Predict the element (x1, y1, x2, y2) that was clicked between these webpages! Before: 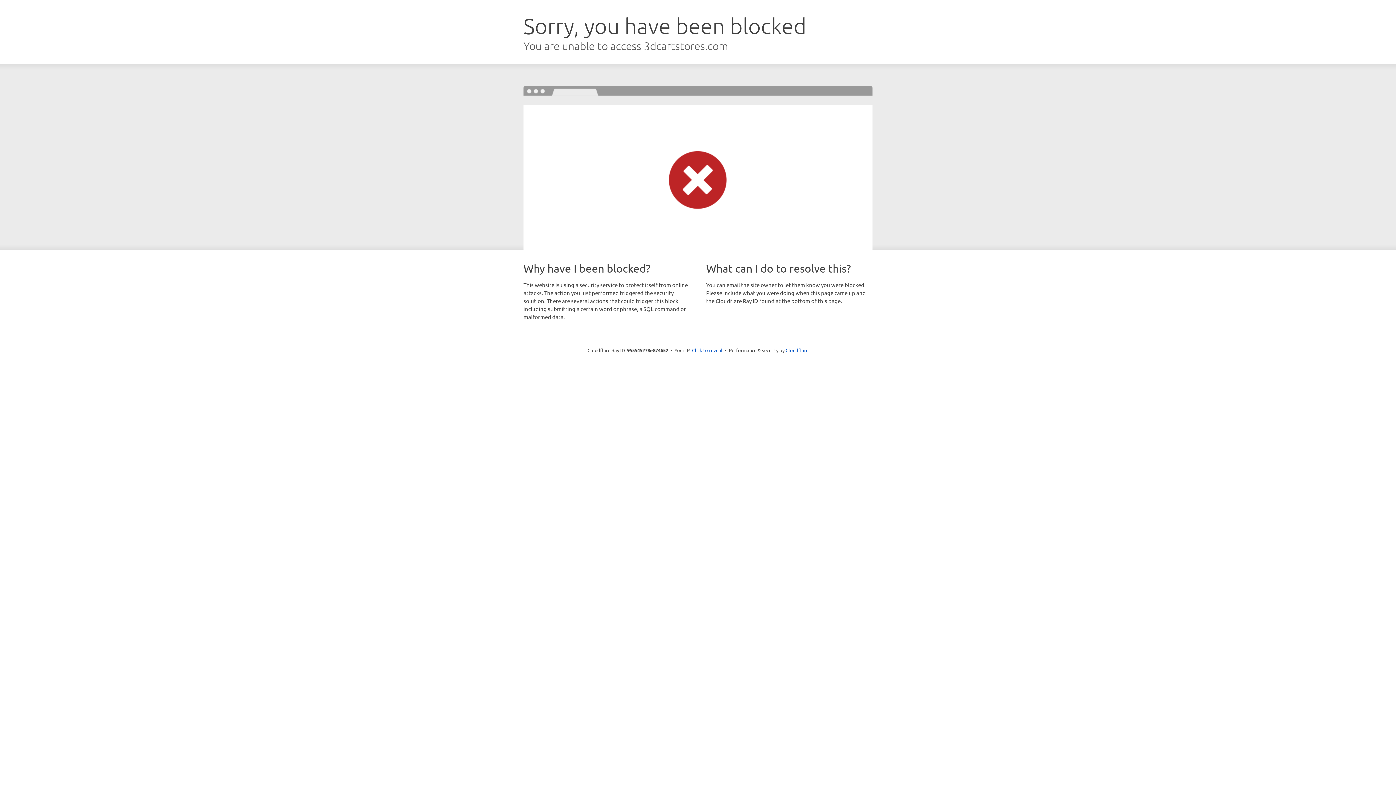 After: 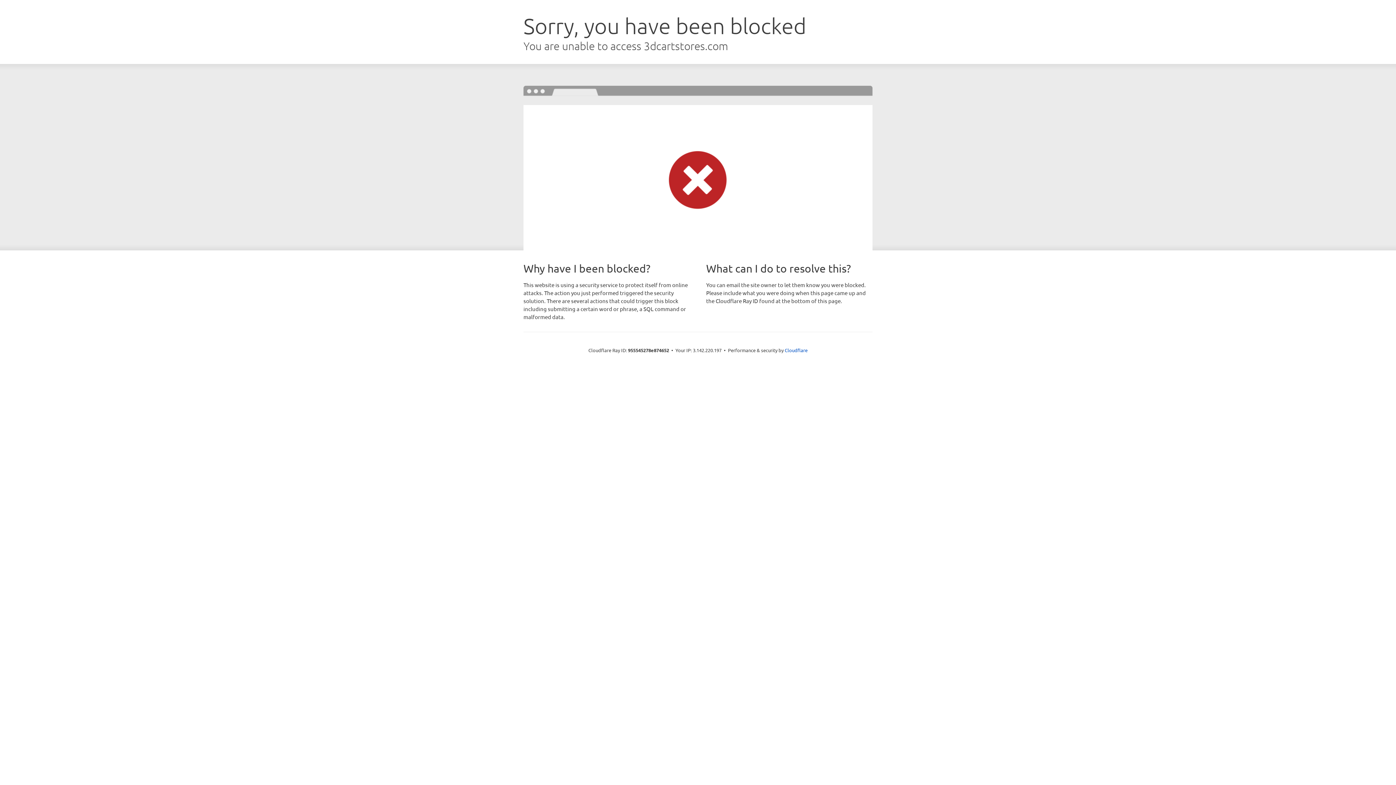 Action: bbox: (692, 346, 722, 353) label: Click to reveal